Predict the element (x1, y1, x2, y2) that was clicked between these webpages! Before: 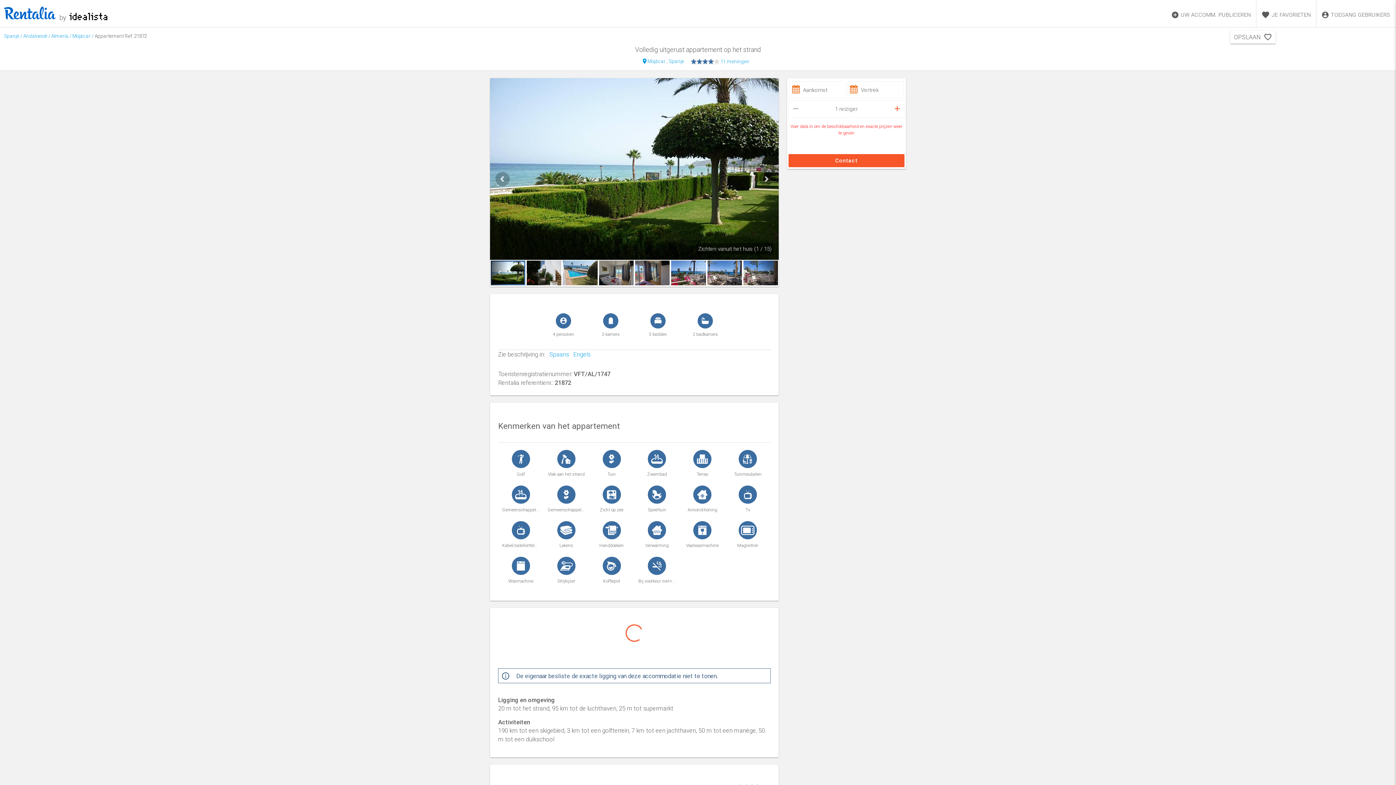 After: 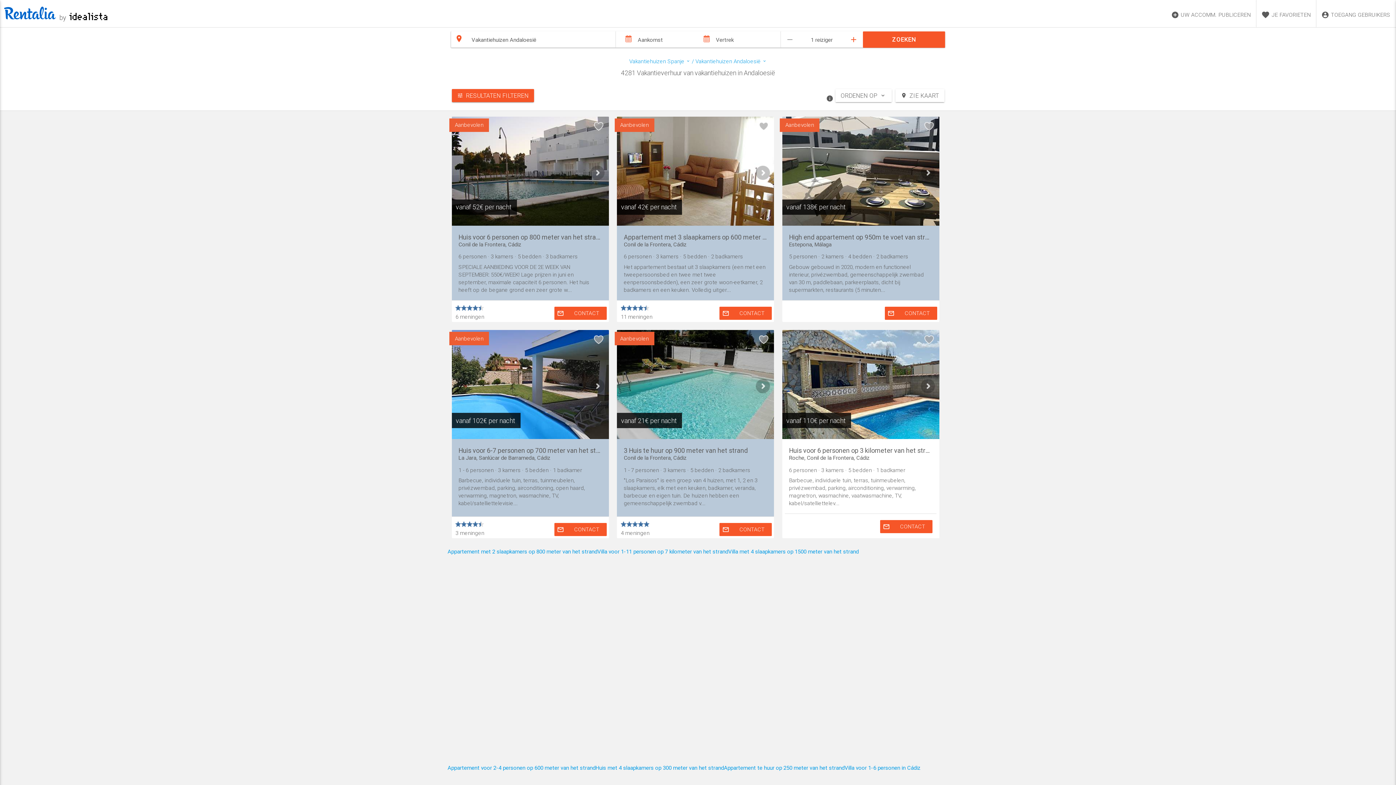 Action: bbox: (23, 32, 47, 39) label: Andaloesië